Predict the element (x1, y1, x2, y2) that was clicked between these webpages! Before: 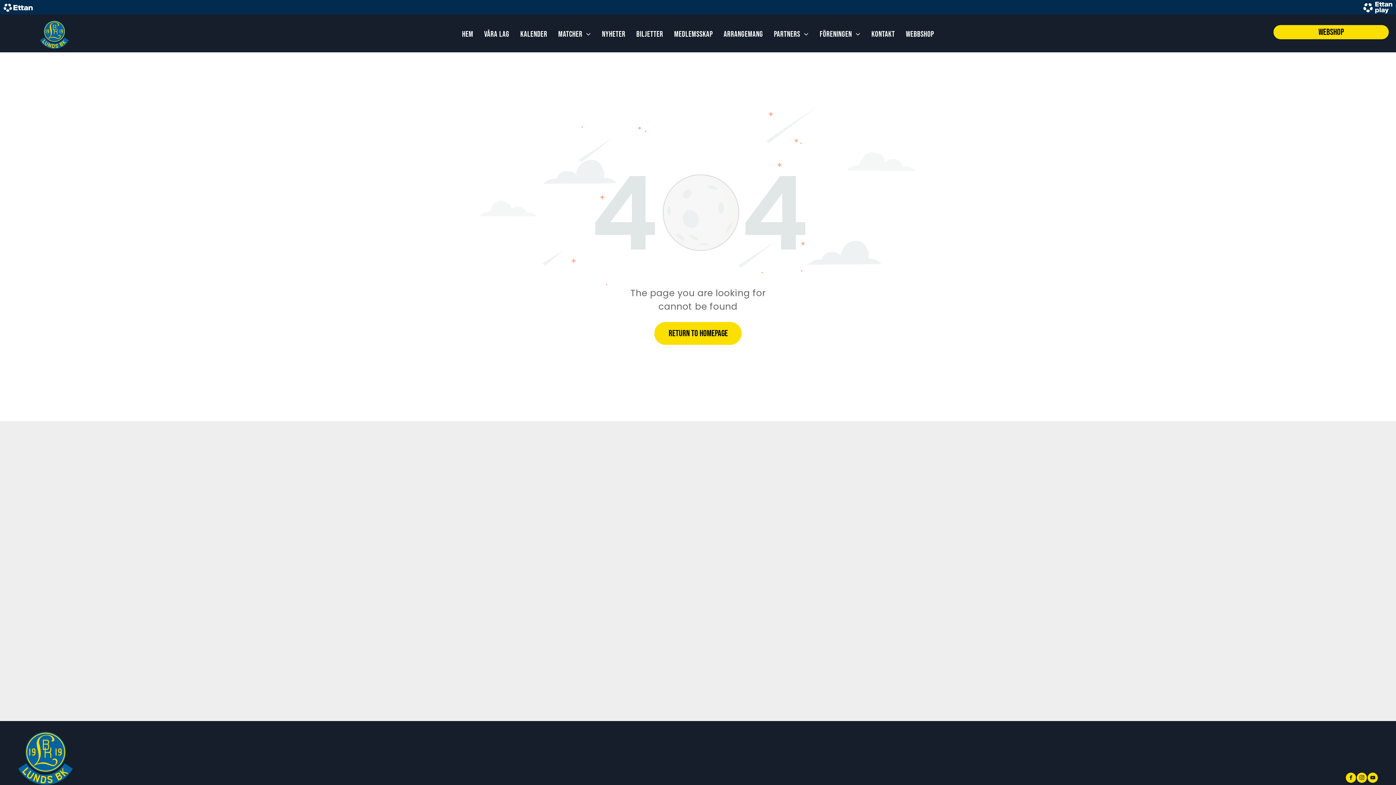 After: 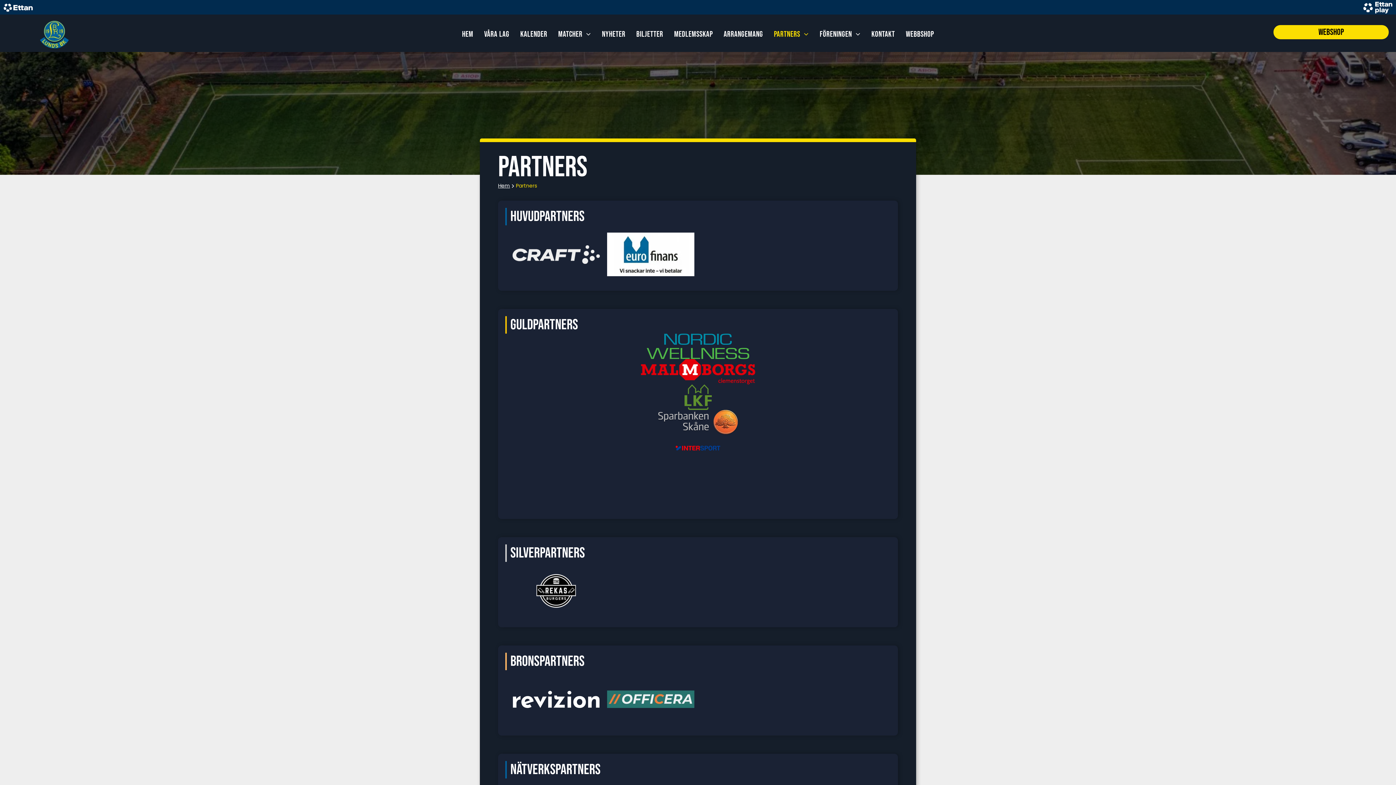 Action: label: Partners bbox: (768, 29, 814, 39)